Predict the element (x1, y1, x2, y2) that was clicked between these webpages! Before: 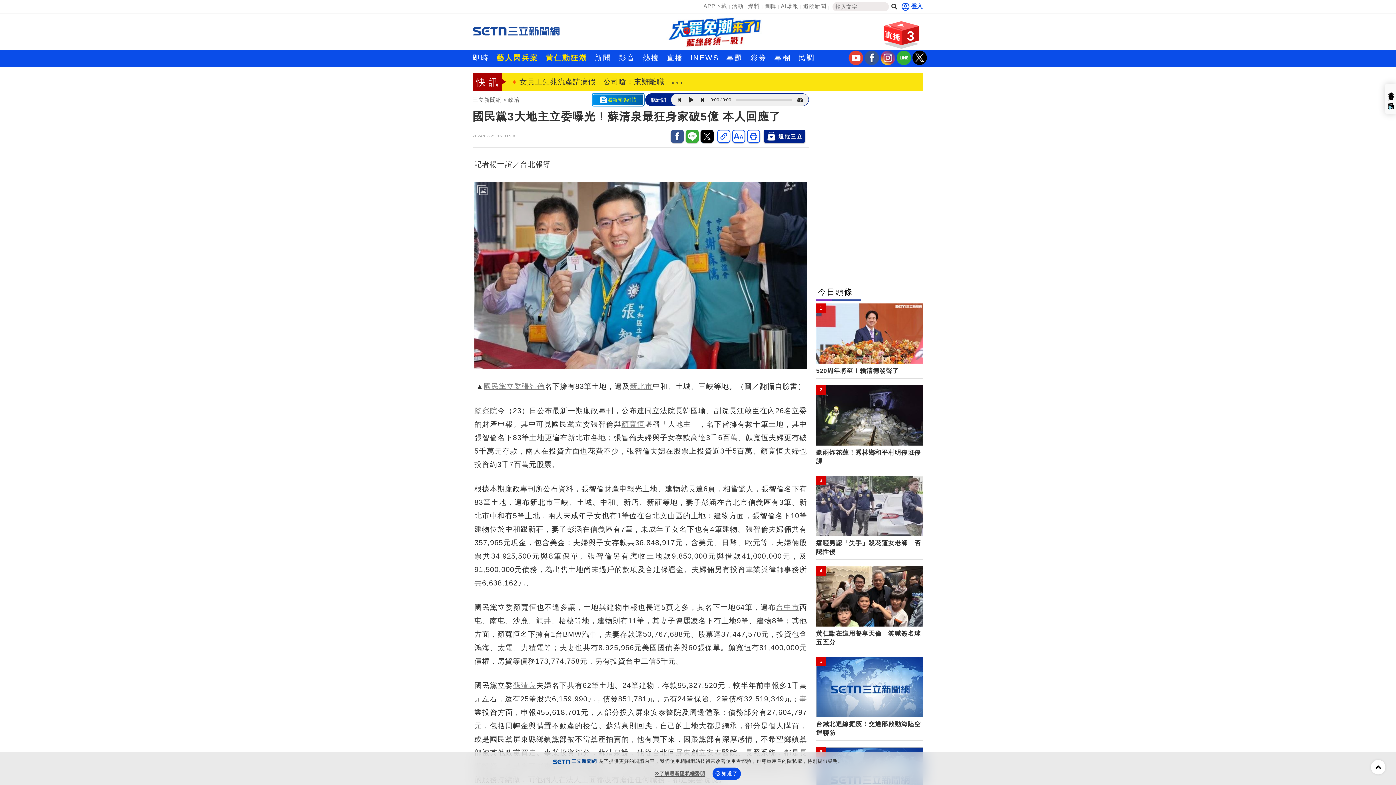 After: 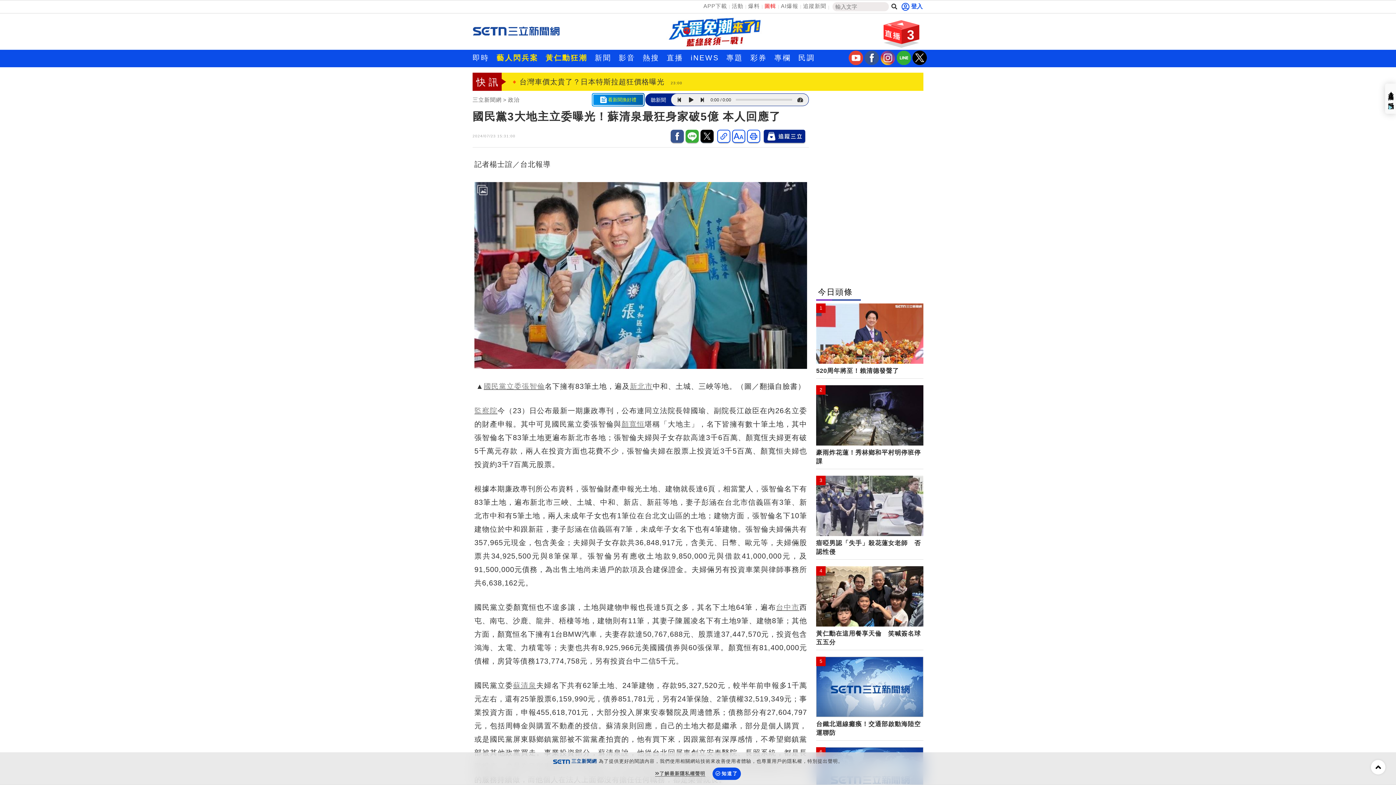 Action: bbox: (762, 1, 778, 10) label: 圖輯